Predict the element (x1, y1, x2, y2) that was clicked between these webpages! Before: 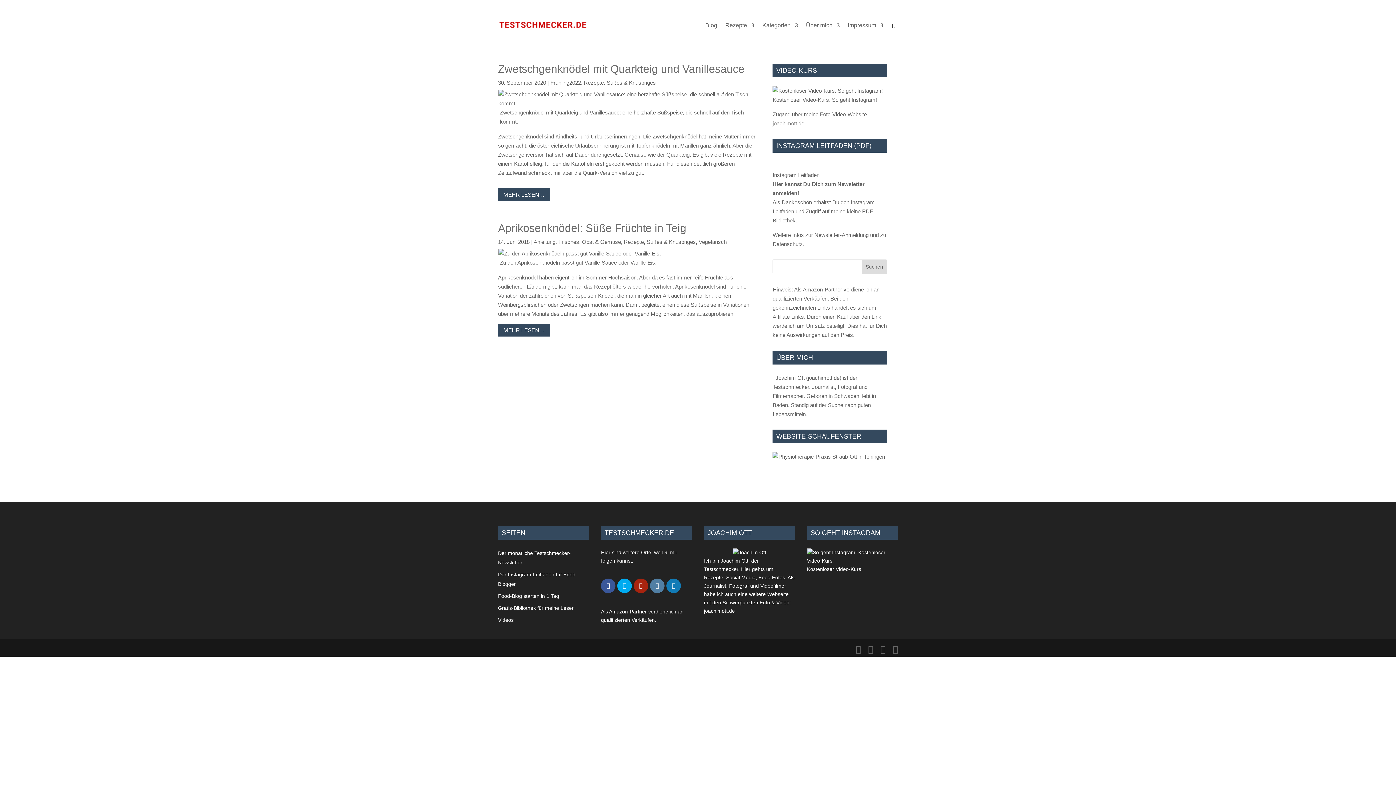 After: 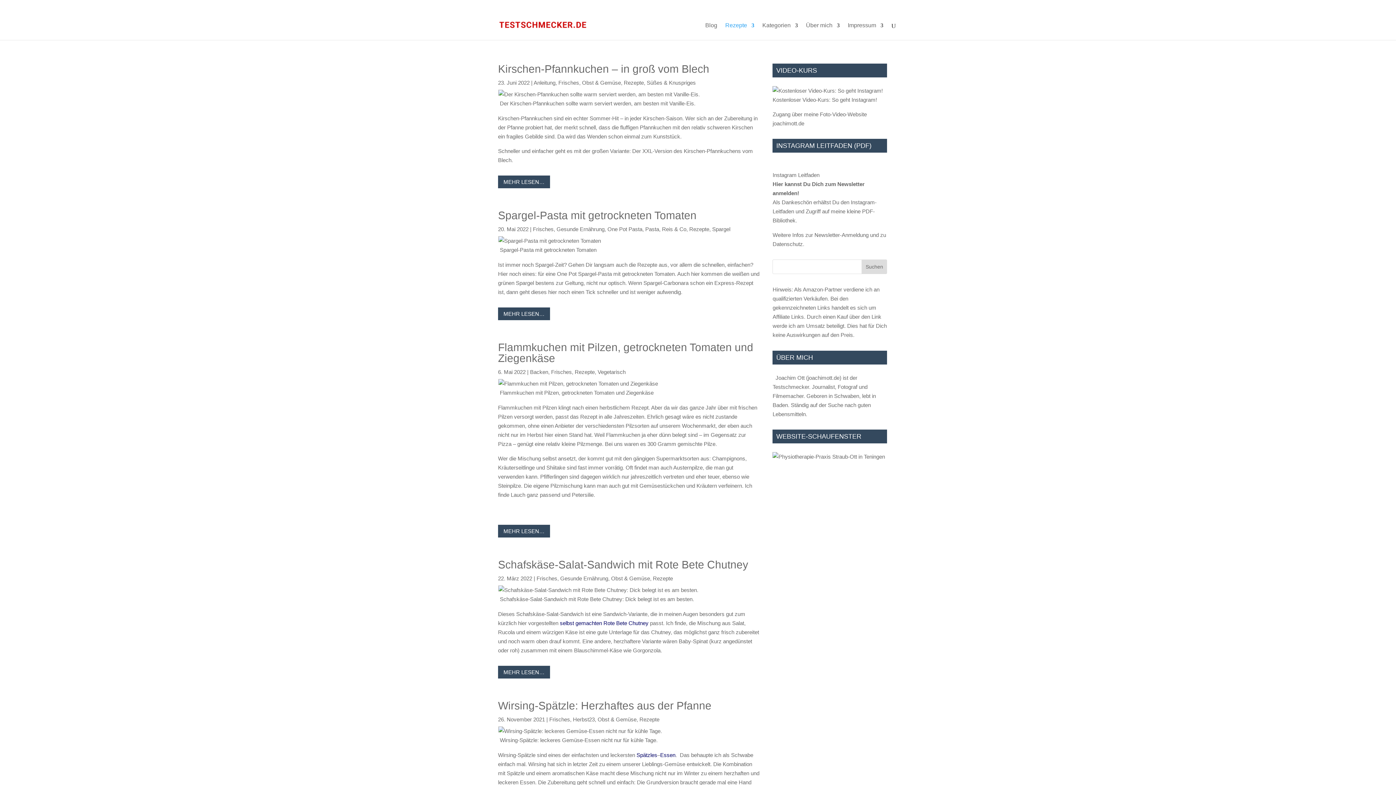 Action: bbox: (558, 238, 579, 245) label: Frisches